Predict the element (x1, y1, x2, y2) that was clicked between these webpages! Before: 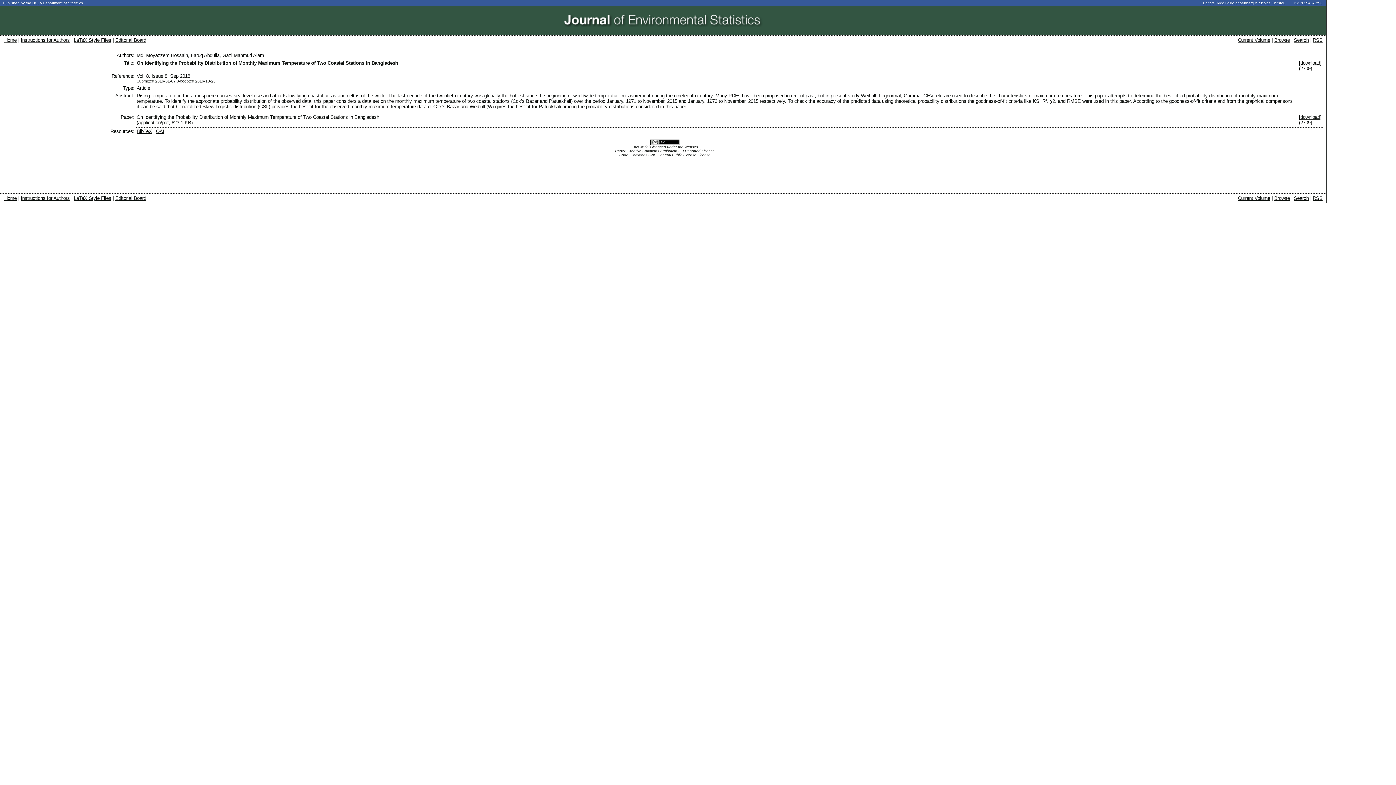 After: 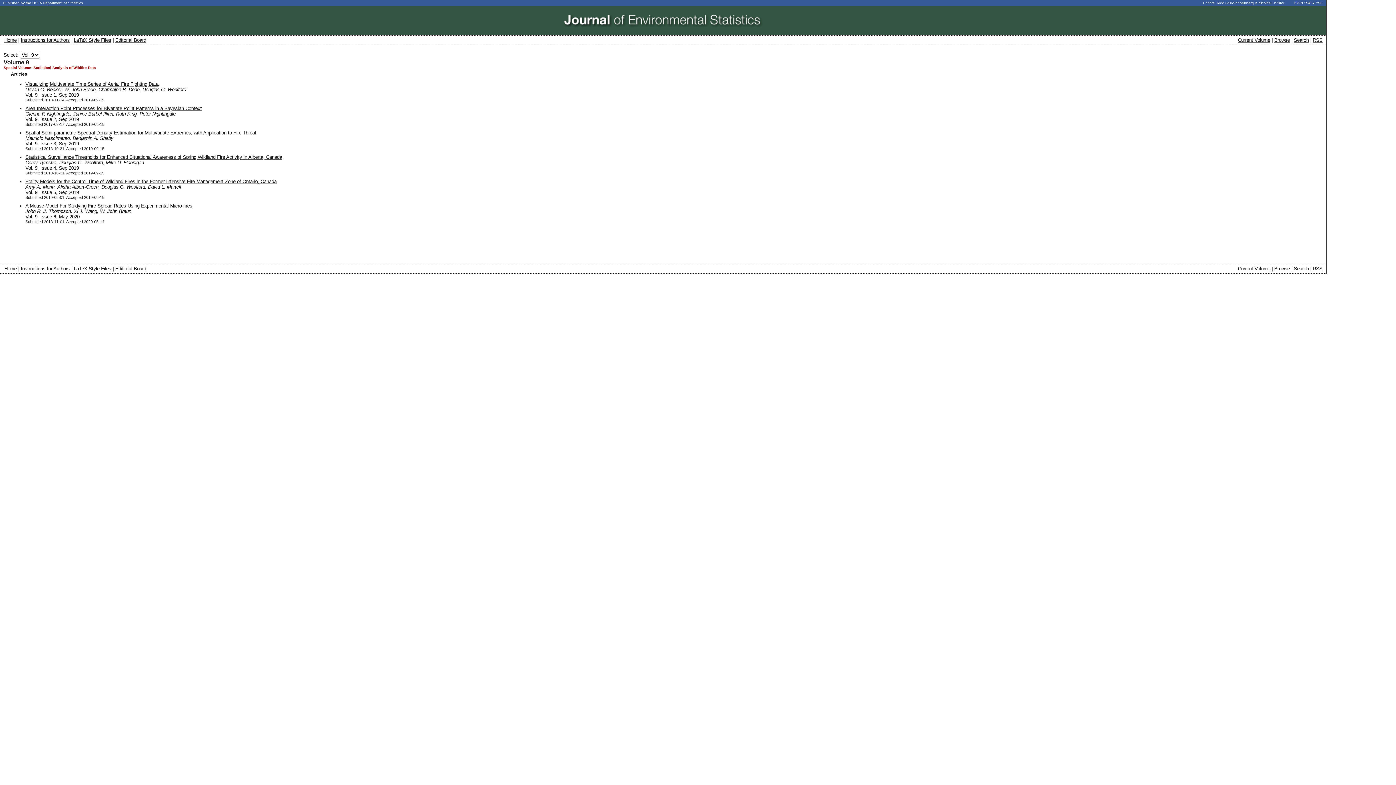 Action: label: Current Volume bbox: (1238, 195, 1270, 201)